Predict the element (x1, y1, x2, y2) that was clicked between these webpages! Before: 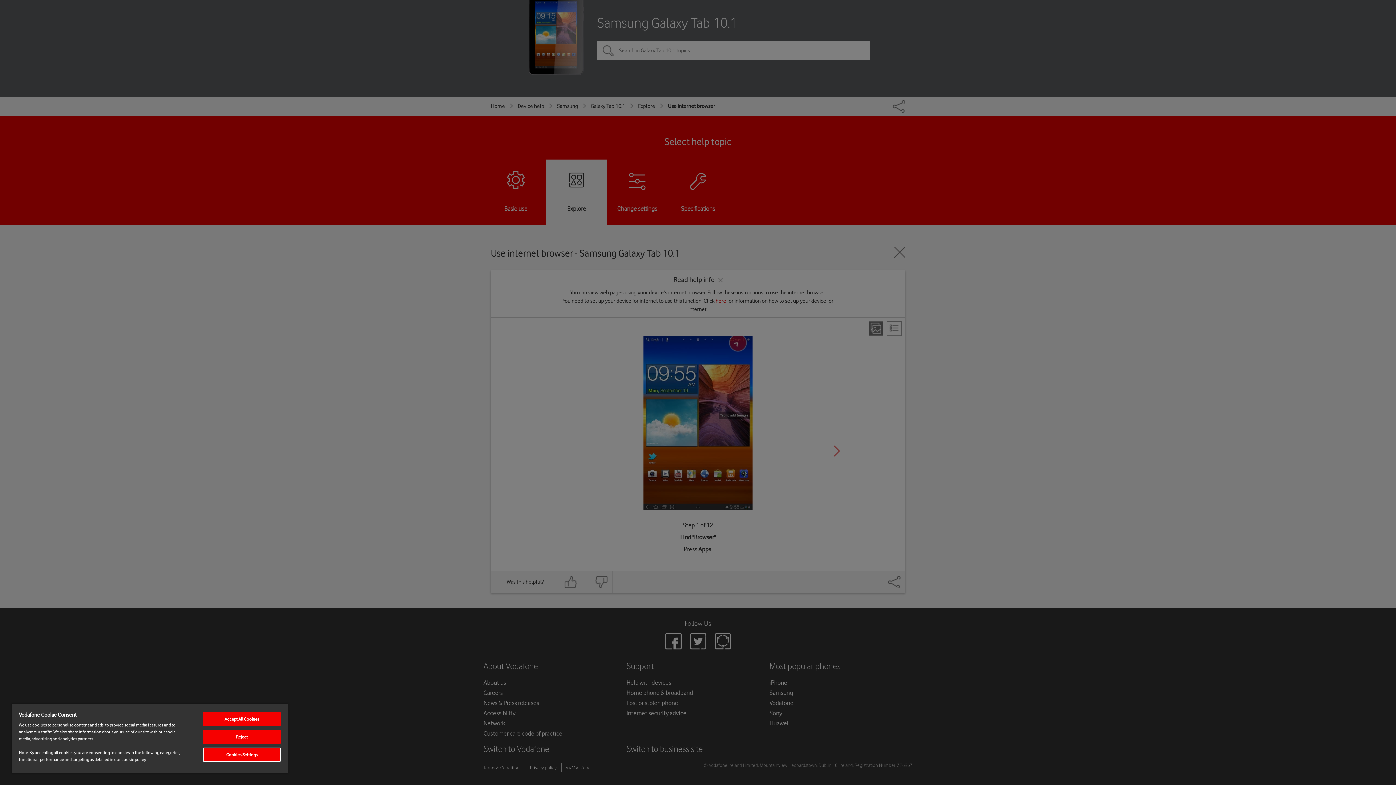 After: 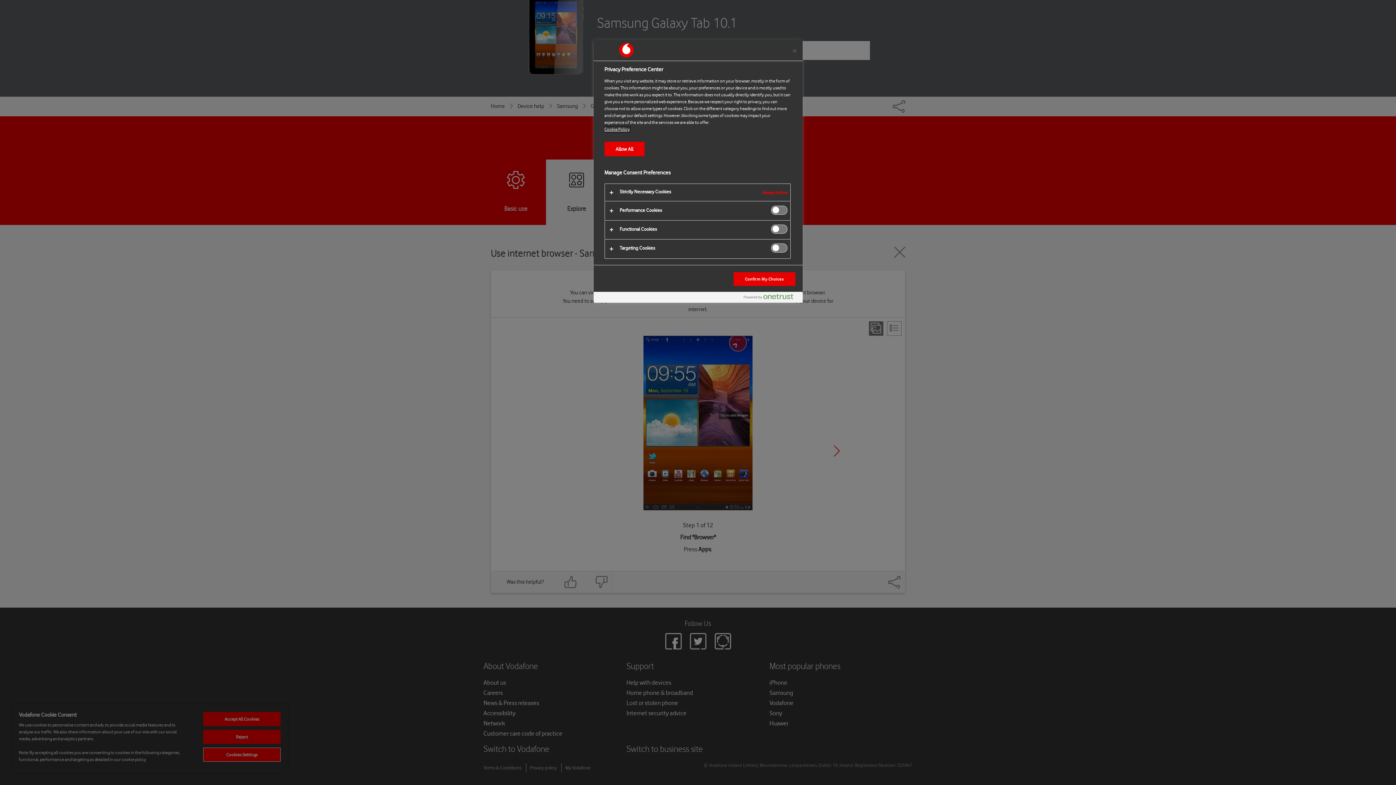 Action: label: Cookies Settings bbox: (203, 748, 280, 762)